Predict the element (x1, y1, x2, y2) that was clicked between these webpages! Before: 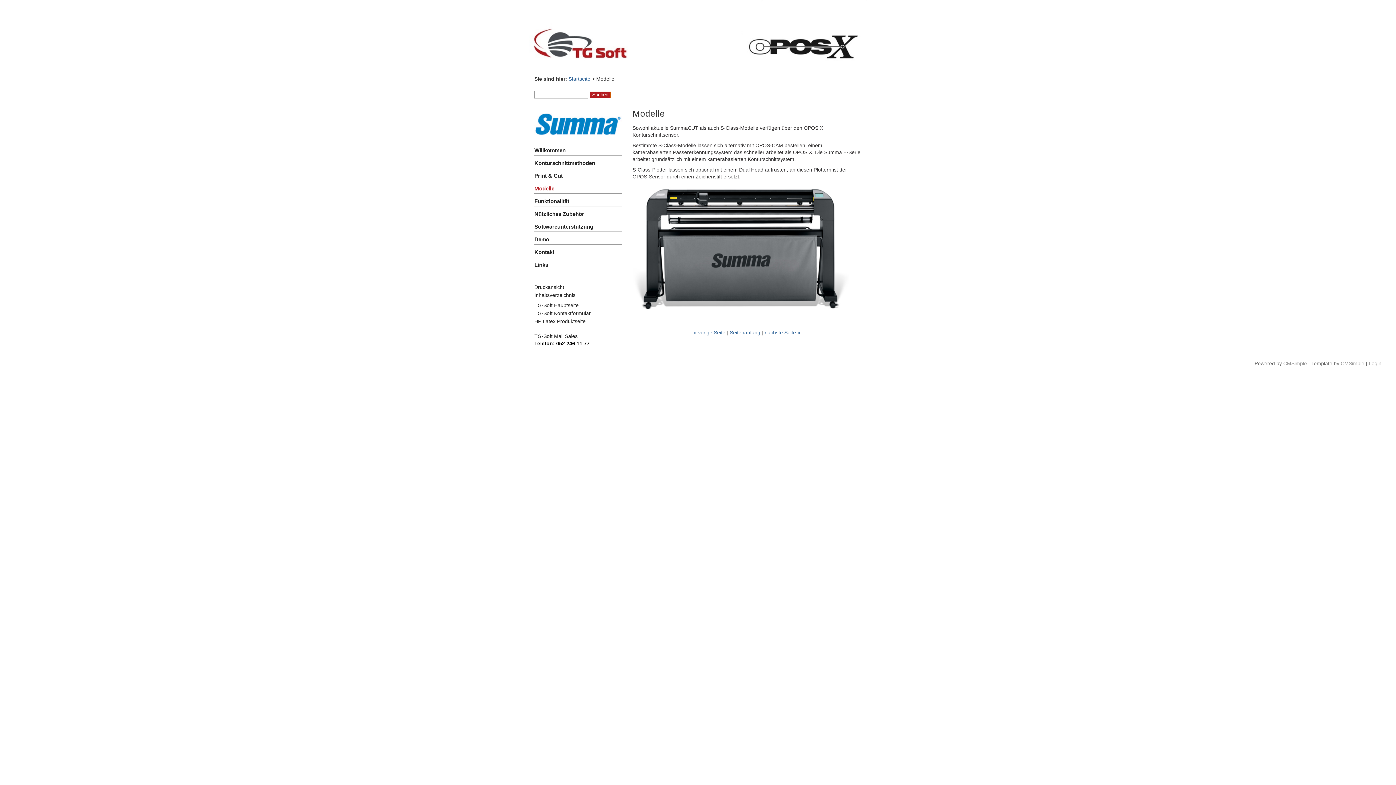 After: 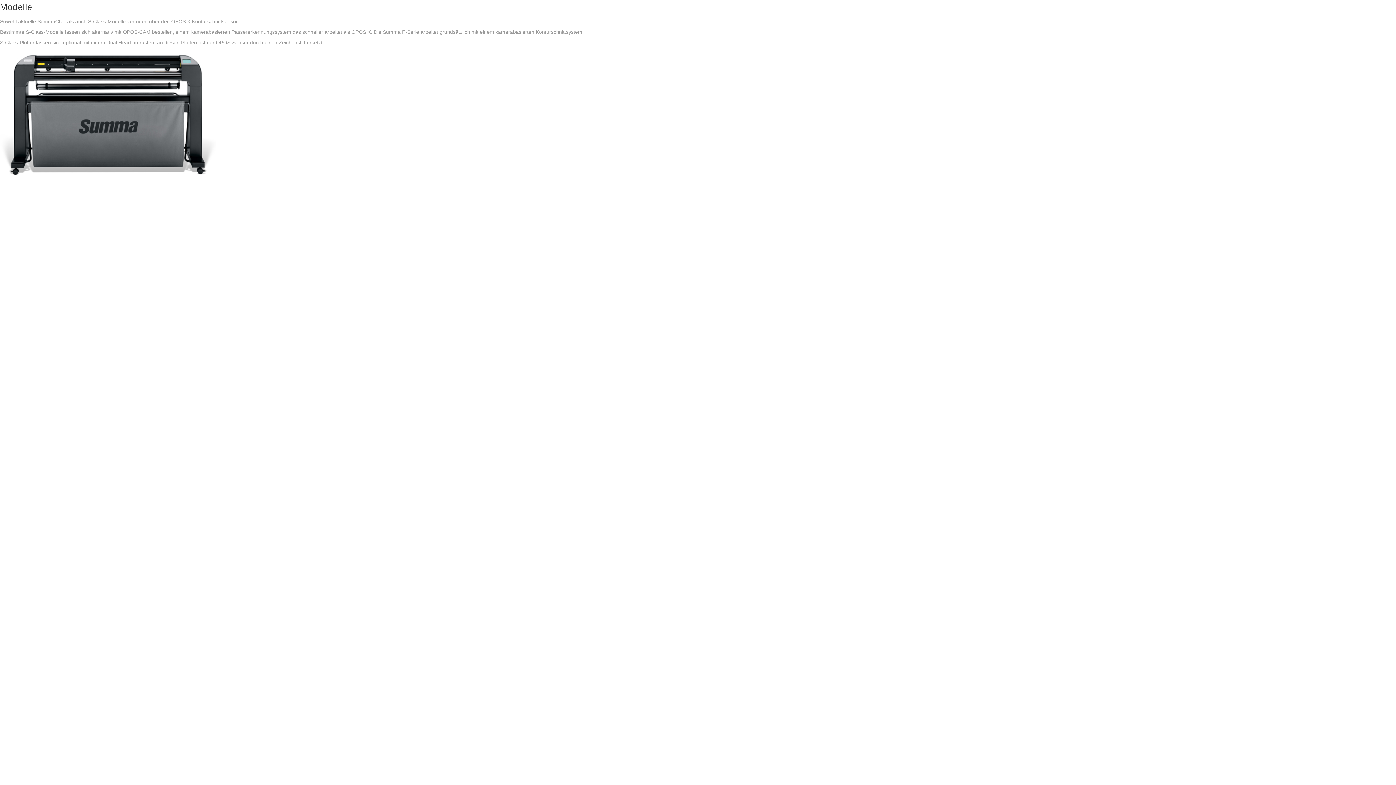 Action: label: Druckansicht bbox: (534, 284, 564, 290)